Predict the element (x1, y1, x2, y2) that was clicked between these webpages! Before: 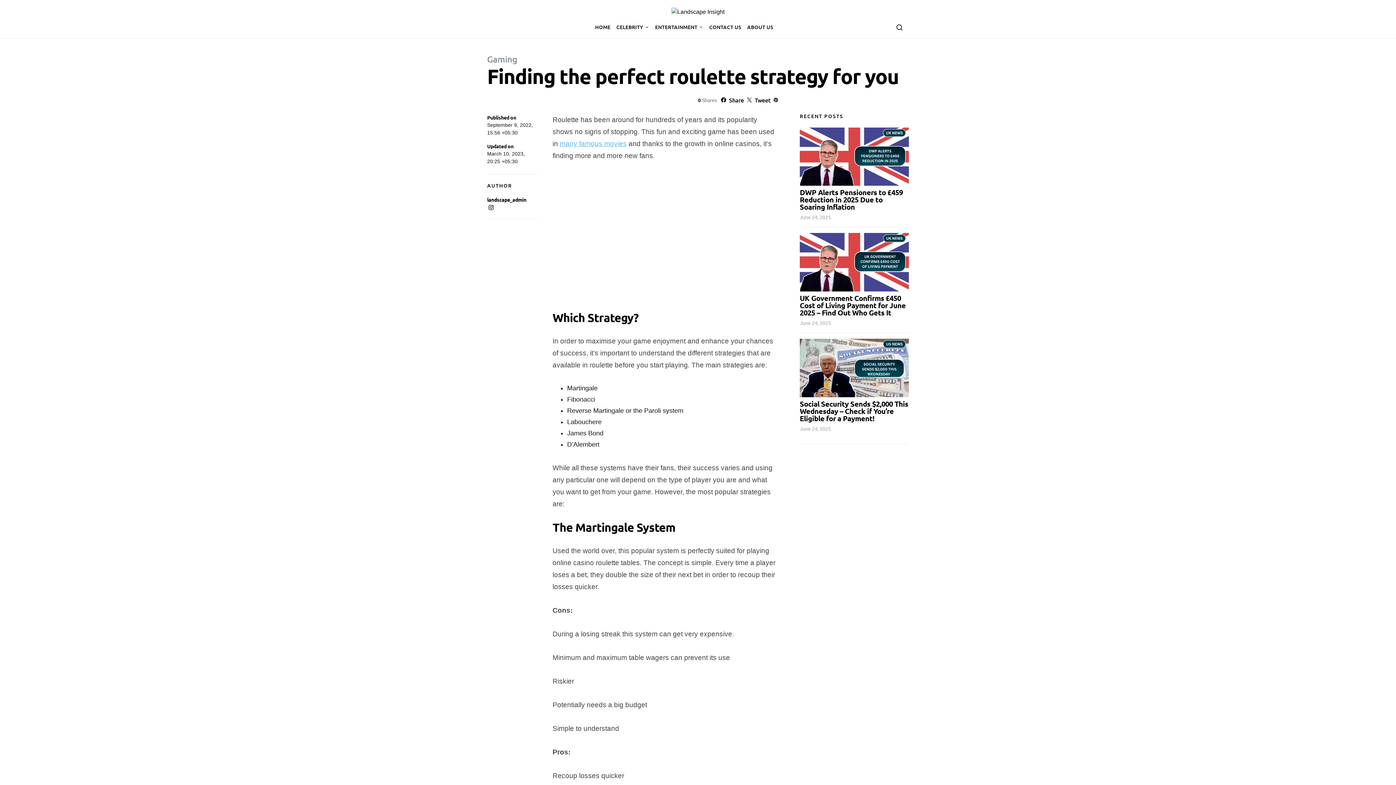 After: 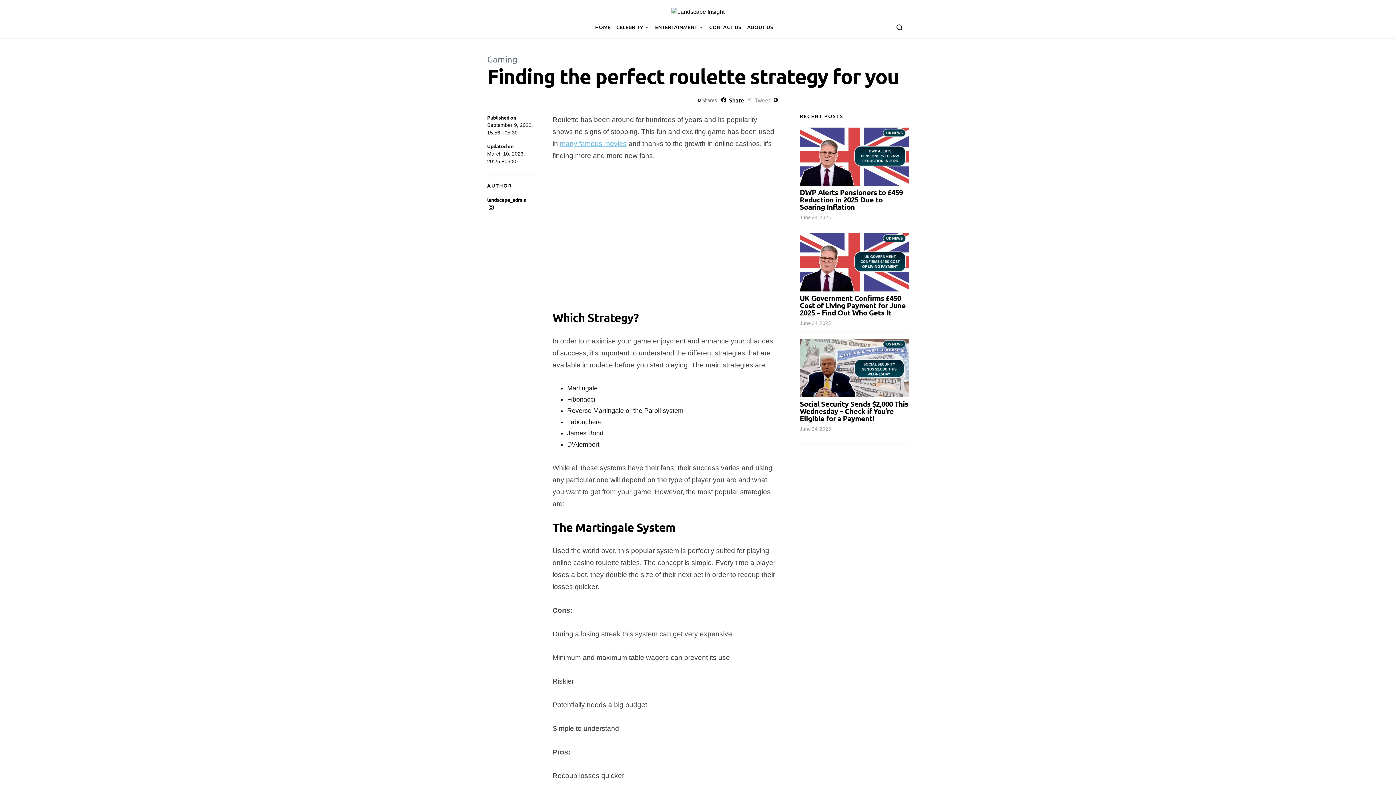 Action: label: Tweet bbox: (745, 93, 772, 106)